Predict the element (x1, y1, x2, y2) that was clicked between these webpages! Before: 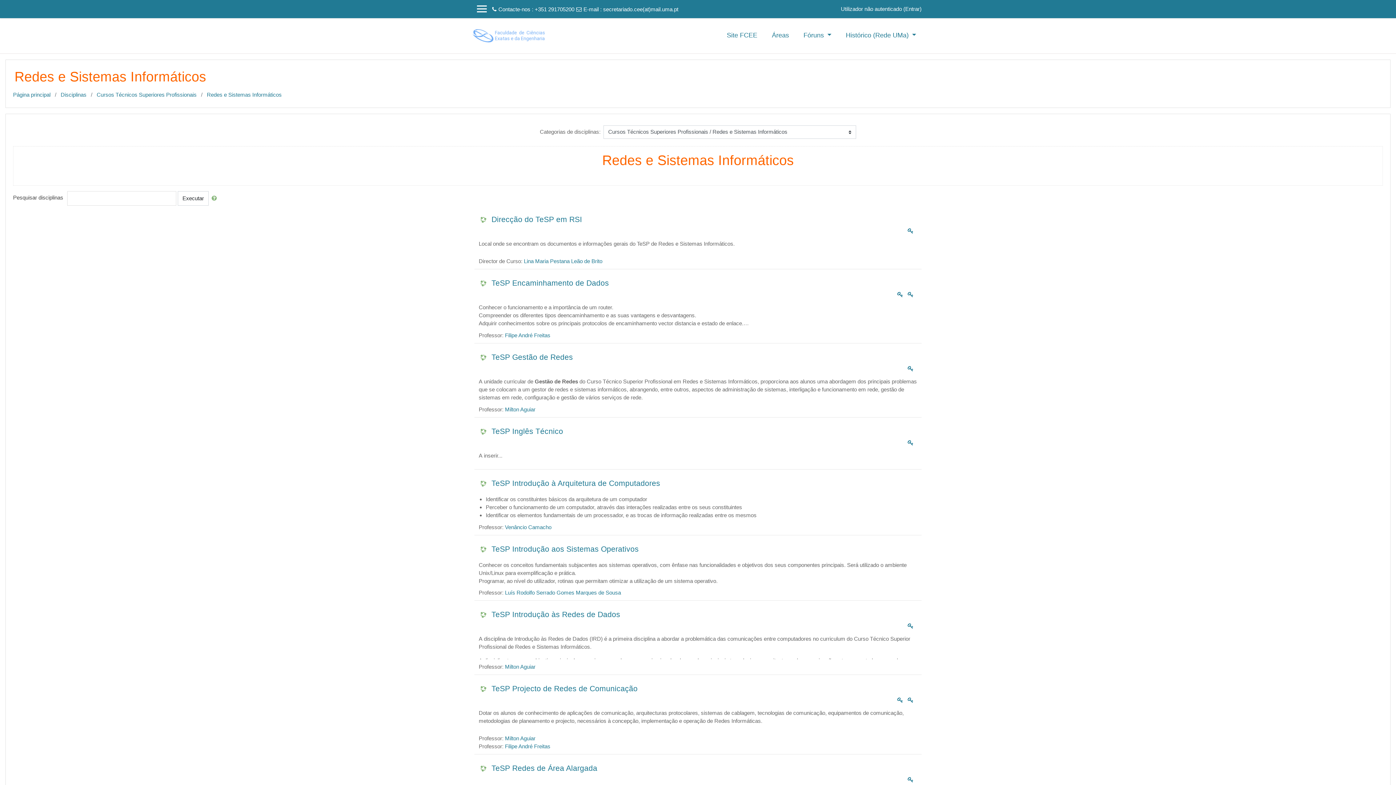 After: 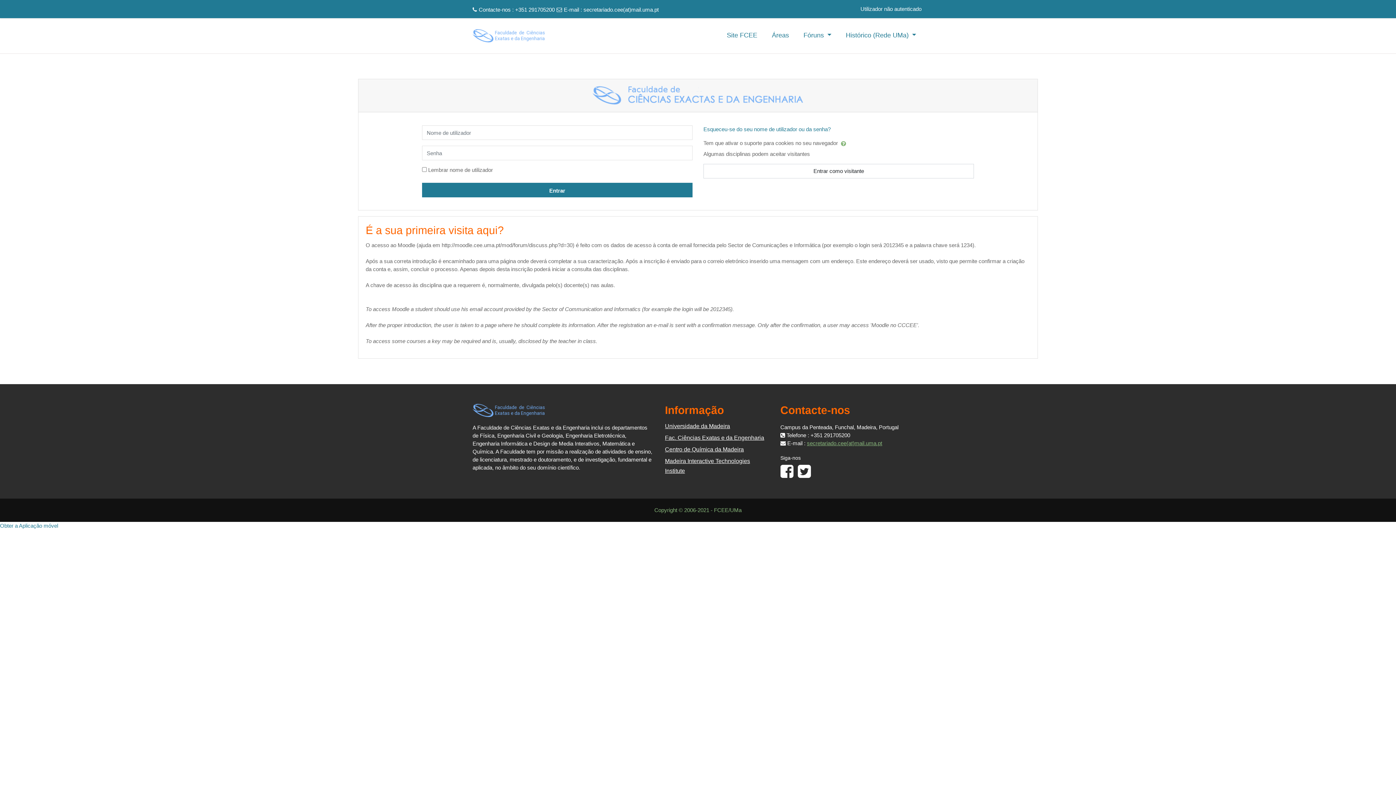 Action: bbox: (505, 663, 535, 670) label: Milton Aguiar